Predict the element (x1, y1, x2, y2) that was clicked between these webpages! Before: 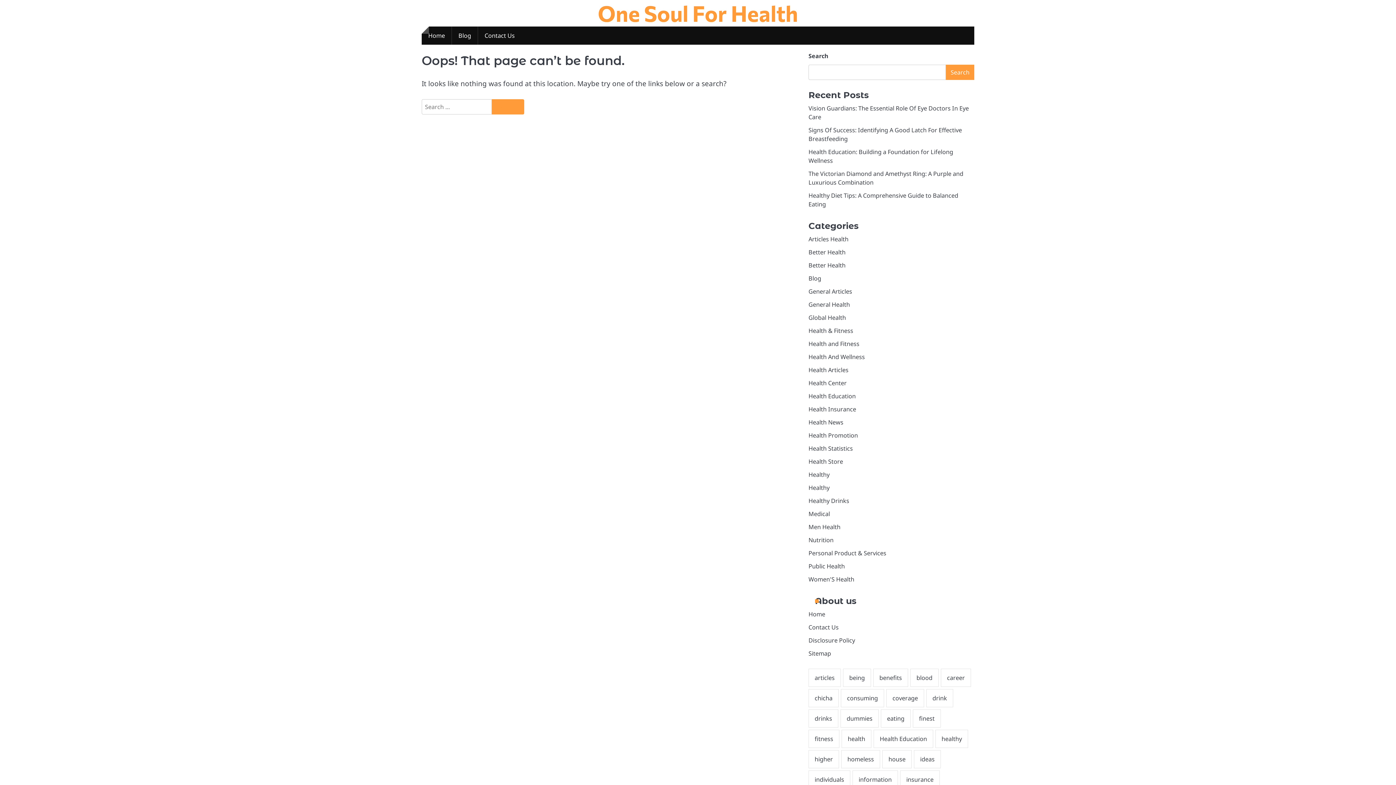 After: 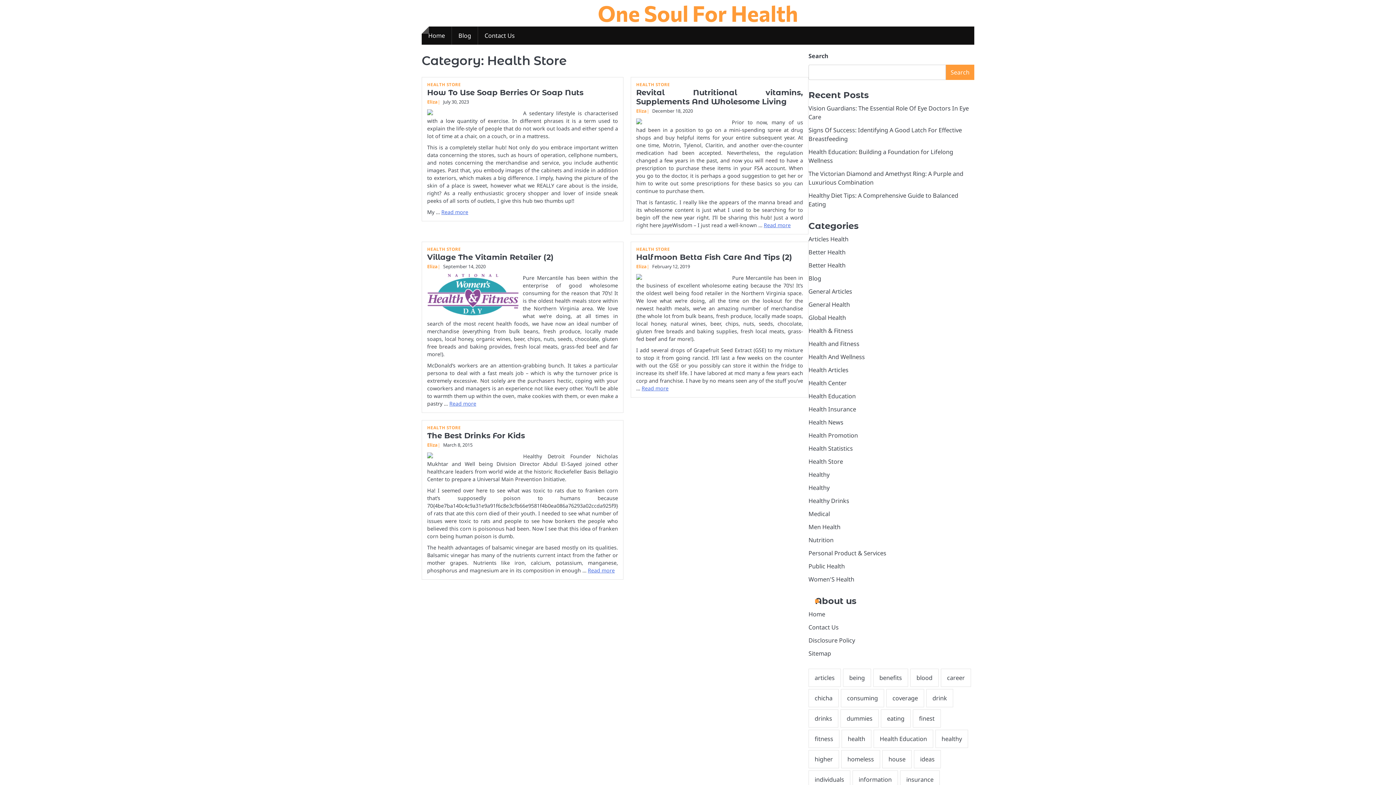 Action: bbox: (808, 457, 843, 465) label: Health Store